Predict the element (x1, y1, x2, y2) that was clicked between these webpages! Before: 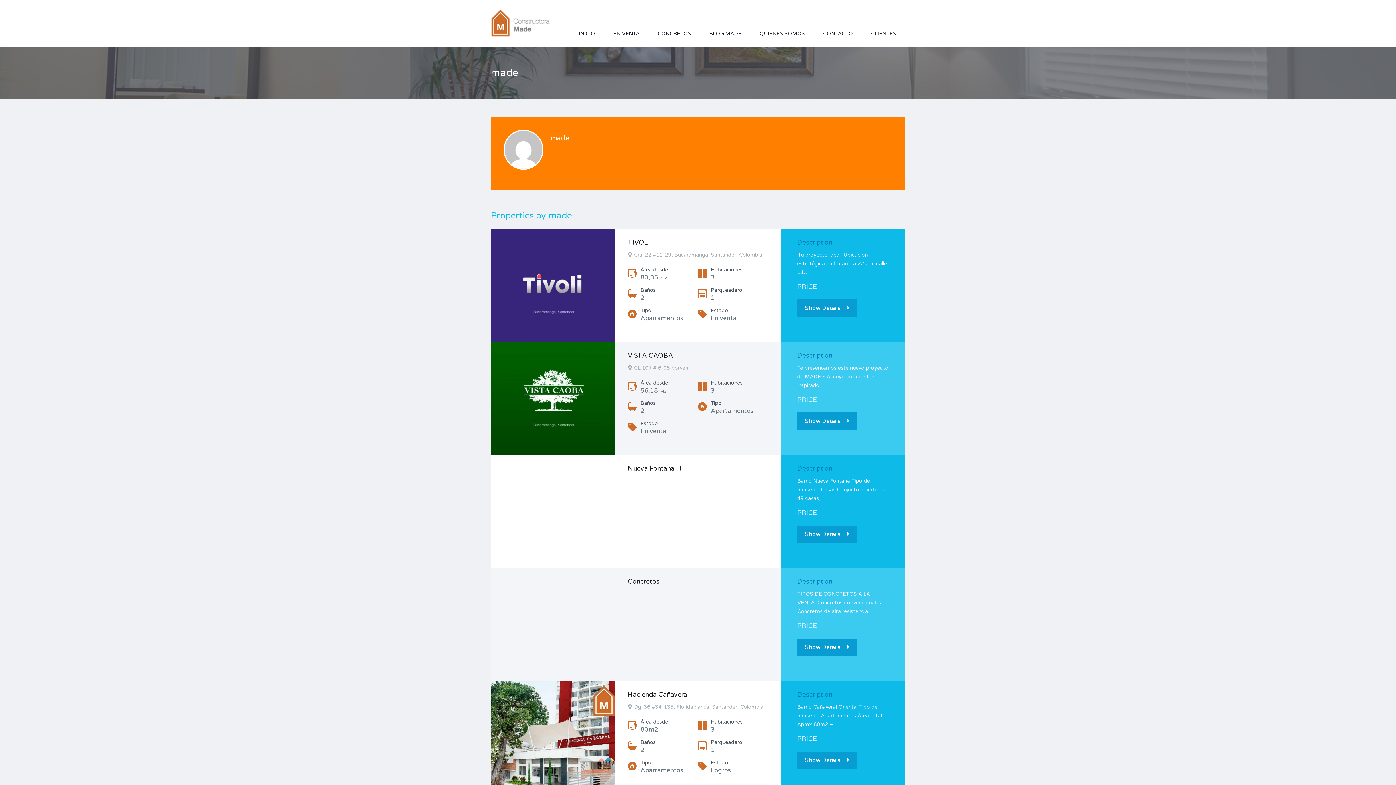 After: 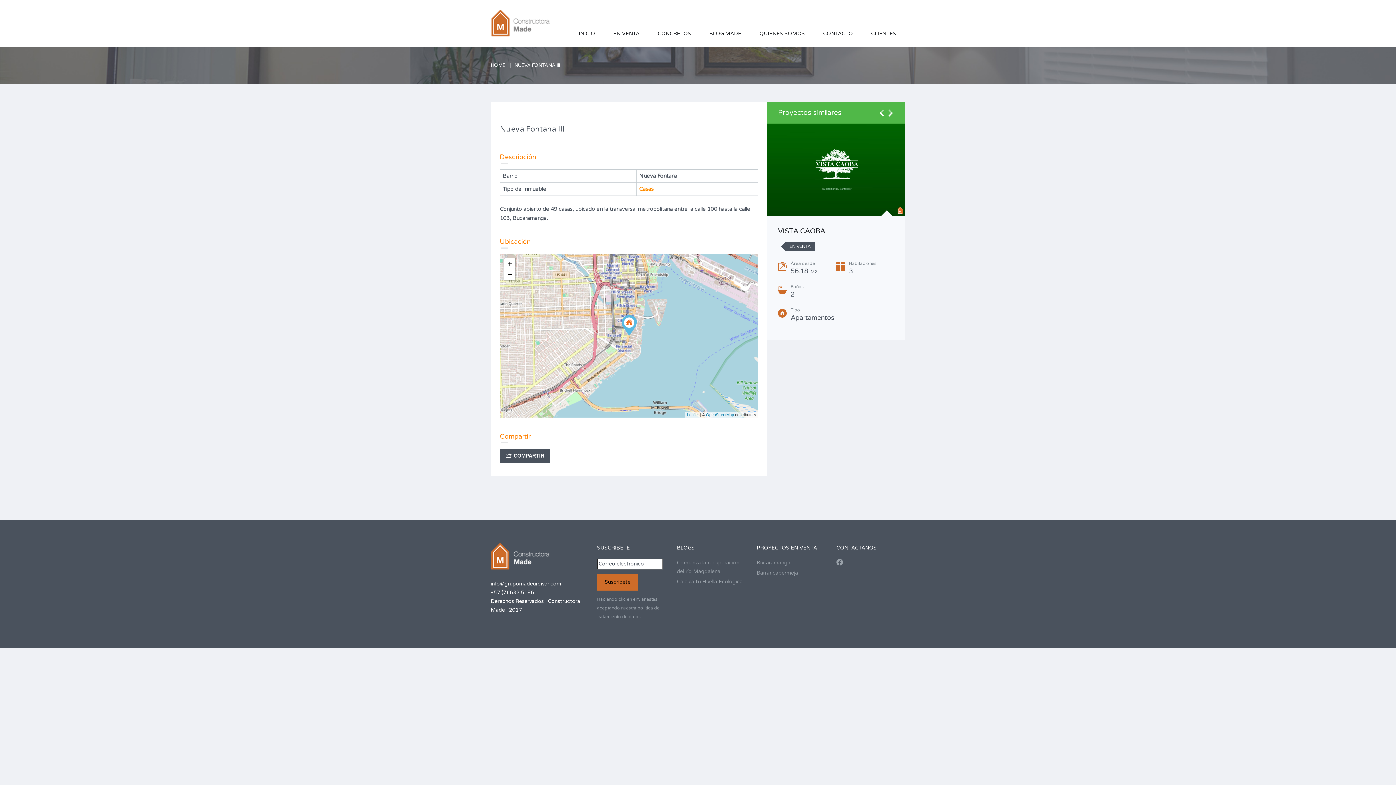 Action: bbox: (628, 464, 681, 472) label: Nueva Fontana III